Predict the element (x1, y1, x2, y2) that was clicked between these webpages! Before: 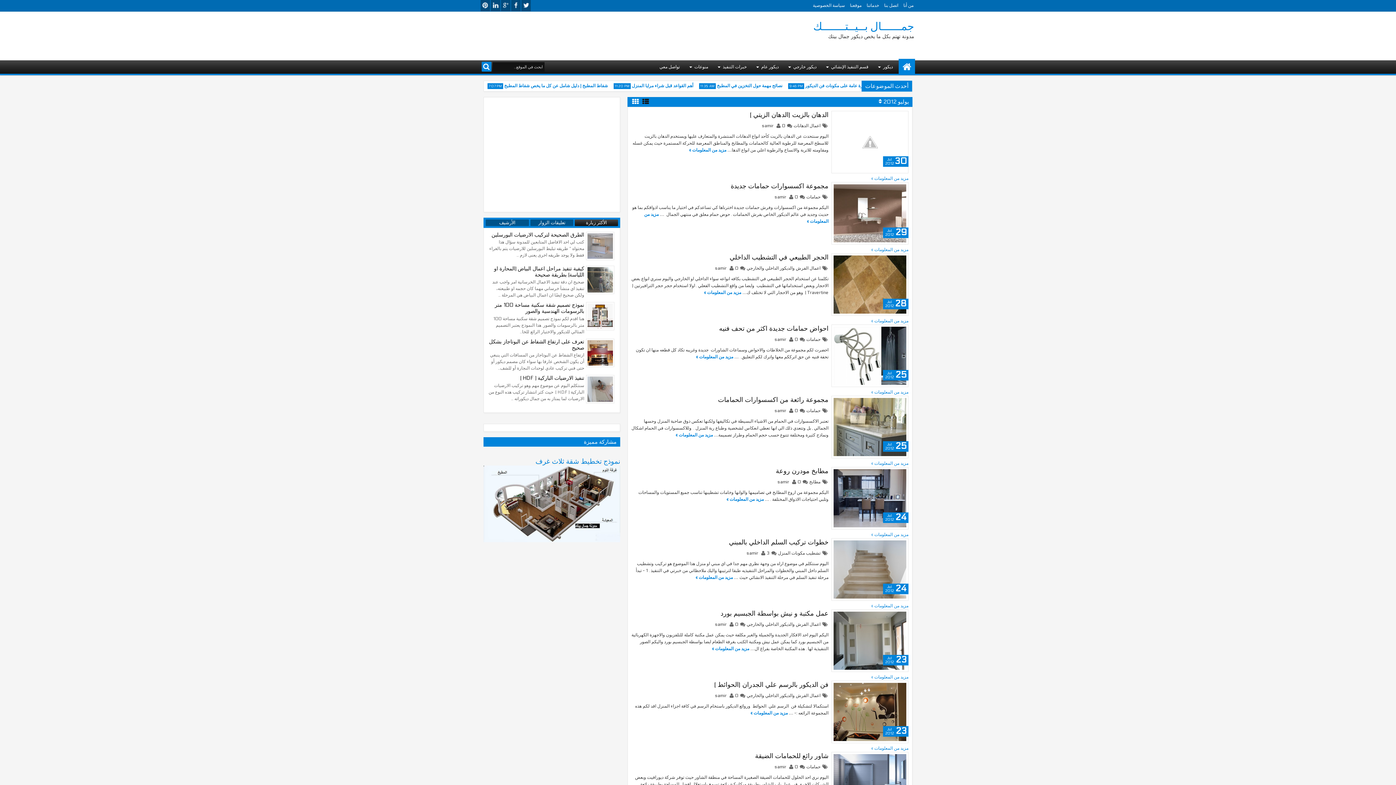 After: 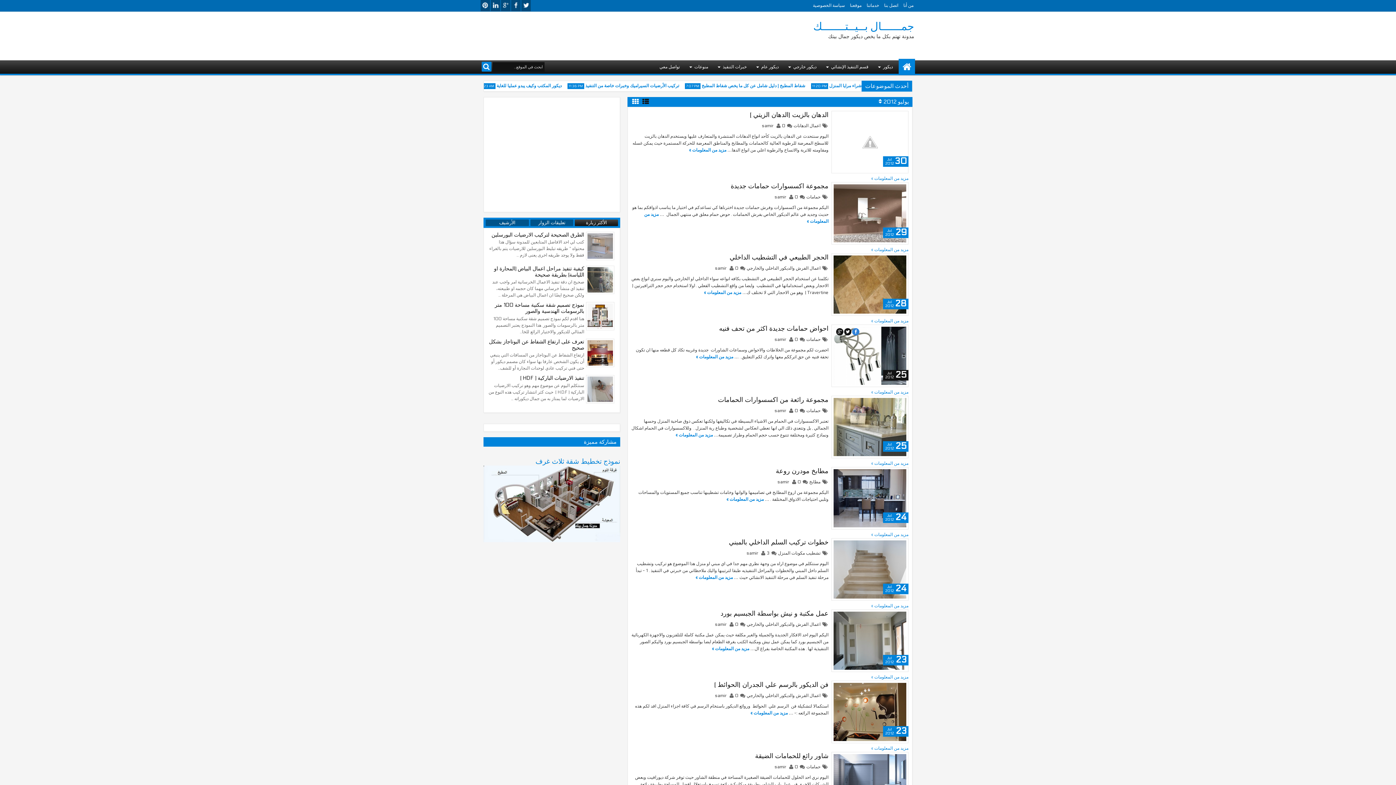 Action: bbox: (852, 328, 859, 335)